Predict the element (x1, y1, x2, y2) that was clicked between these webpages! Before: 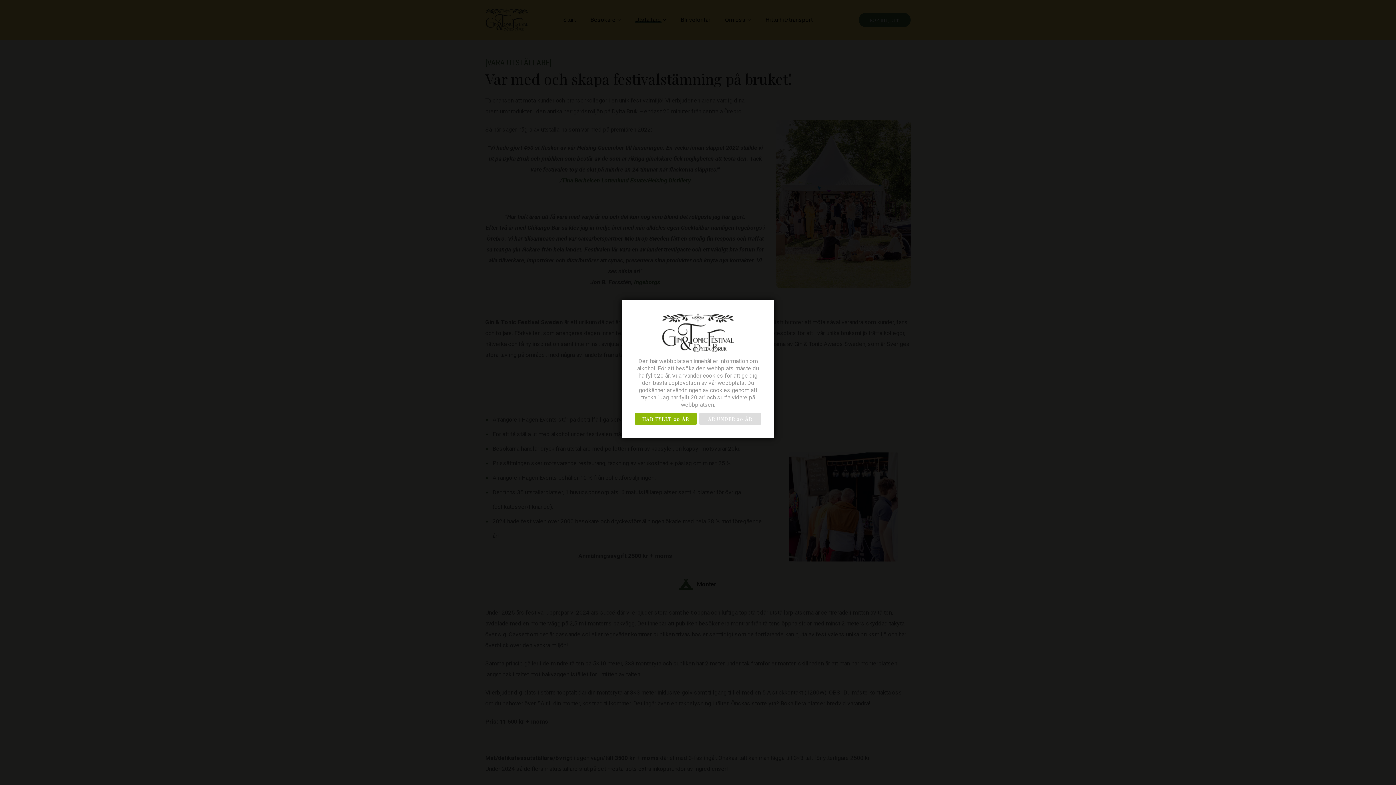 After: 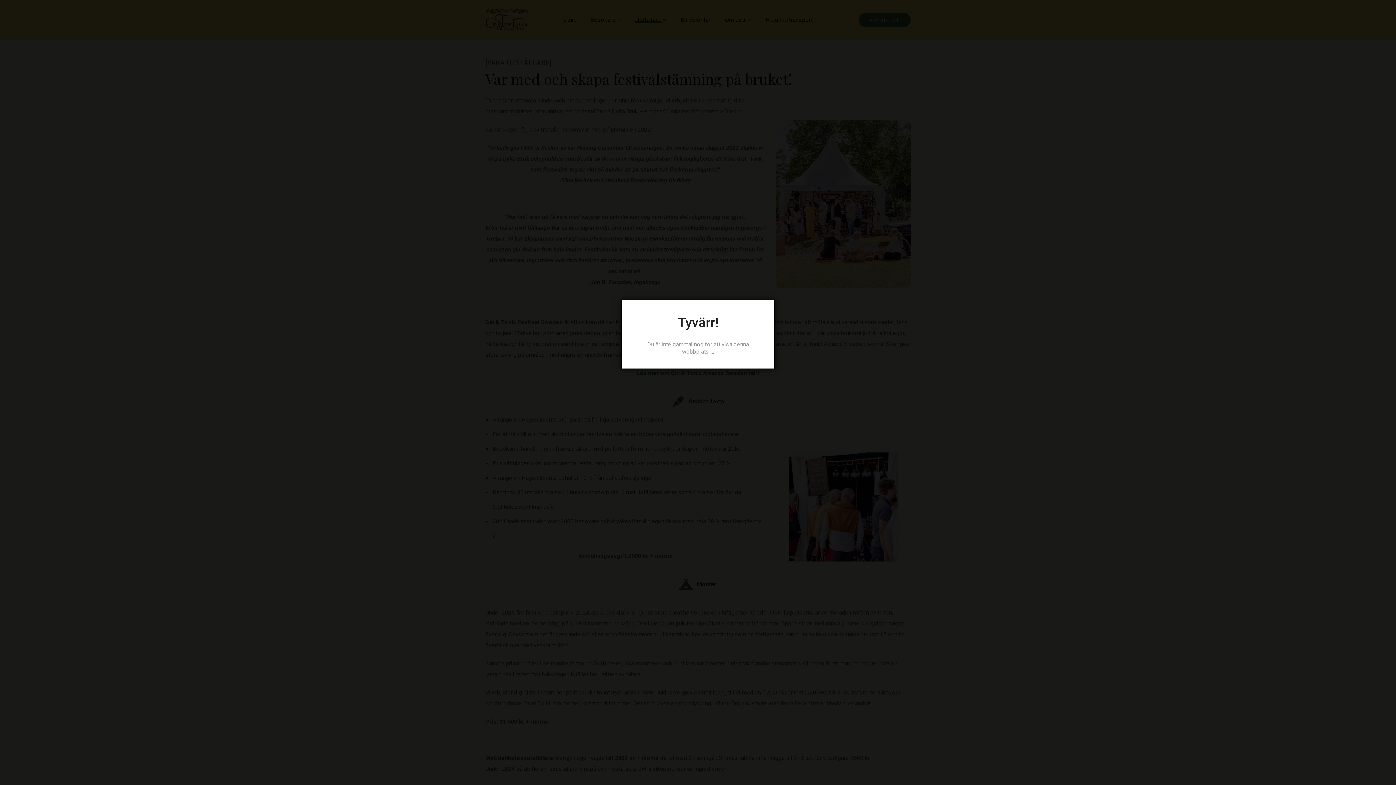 Action: bbox: (699, 412, 761, 424) label: ÄR UNDER 20 ÅR